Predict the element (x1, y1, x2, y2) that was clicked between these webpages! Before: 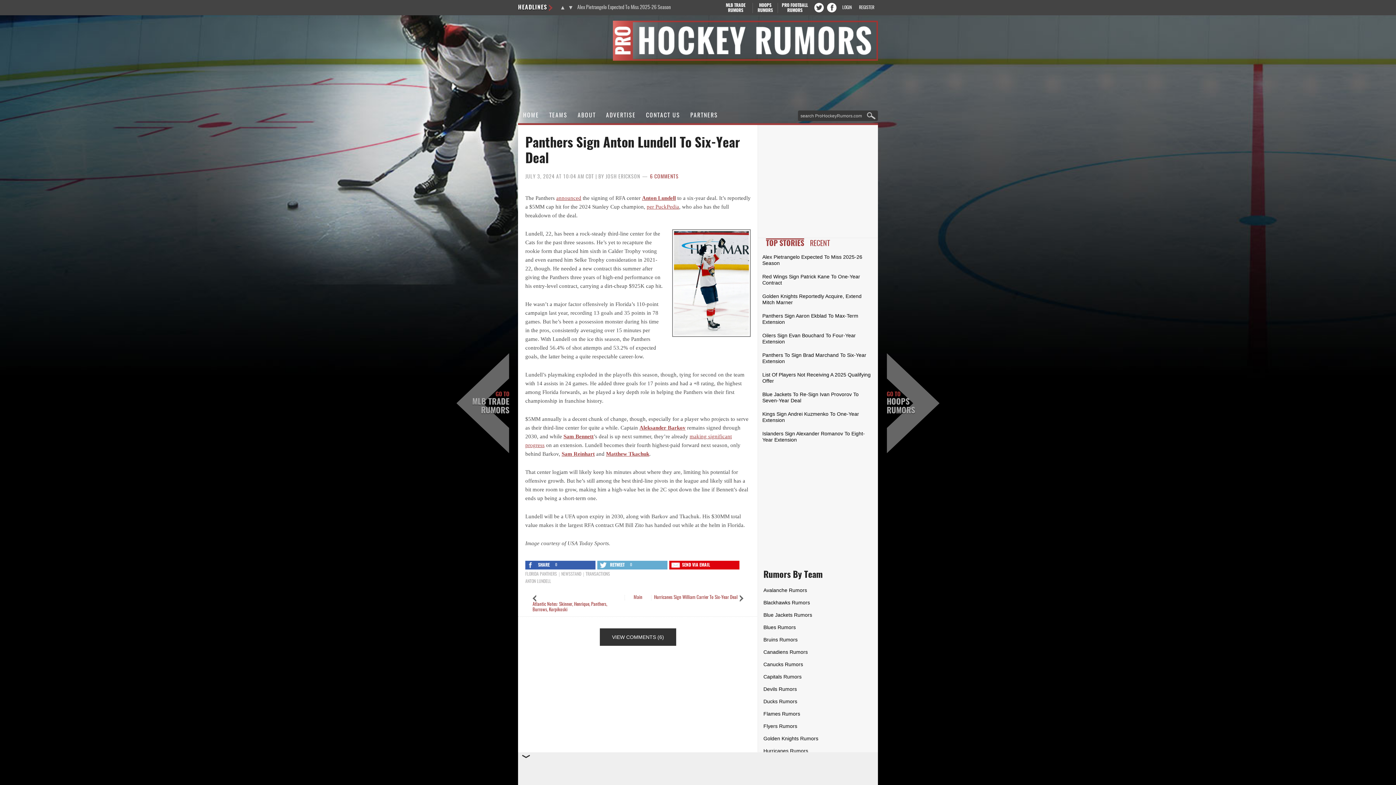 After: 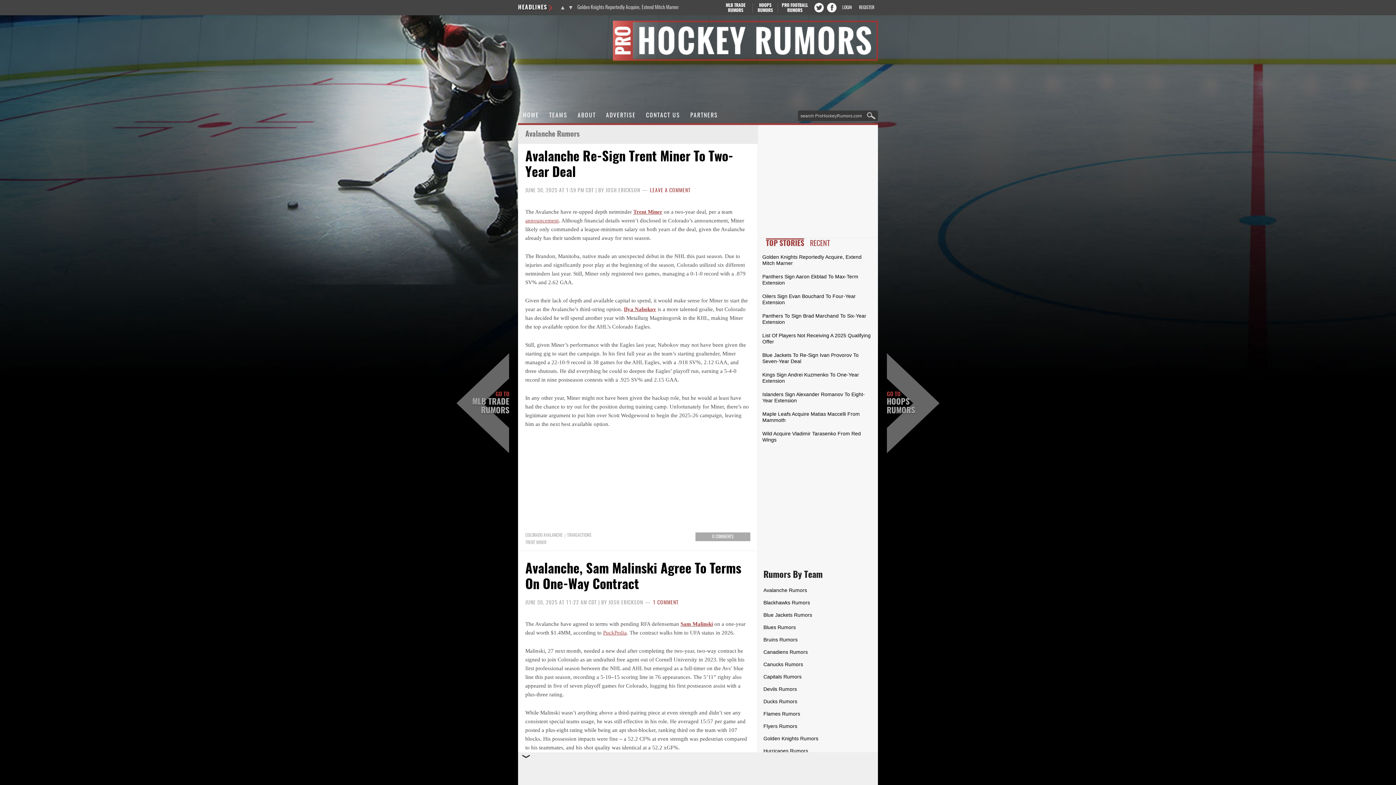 Action: label: Avalanche Rumors bbox: (763, 587, 807, 593)